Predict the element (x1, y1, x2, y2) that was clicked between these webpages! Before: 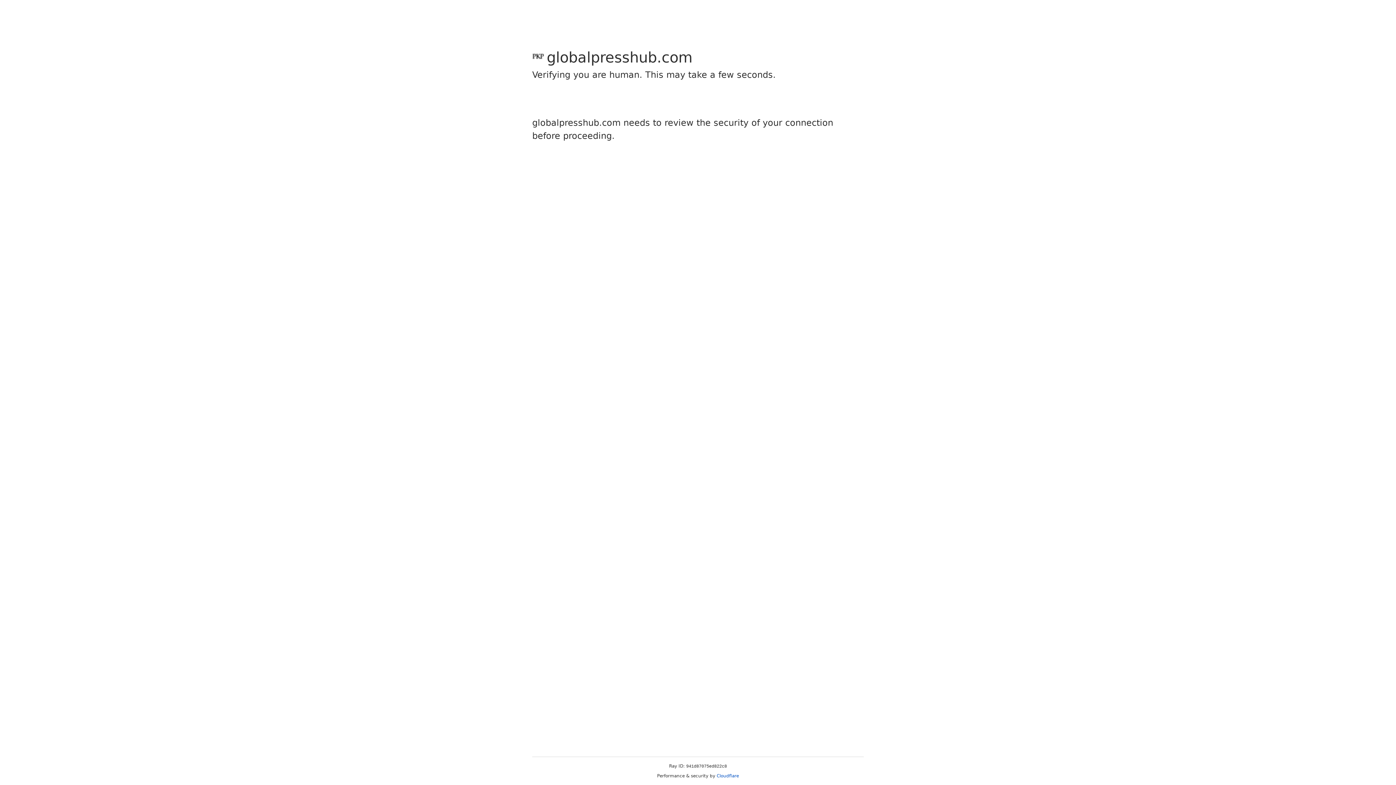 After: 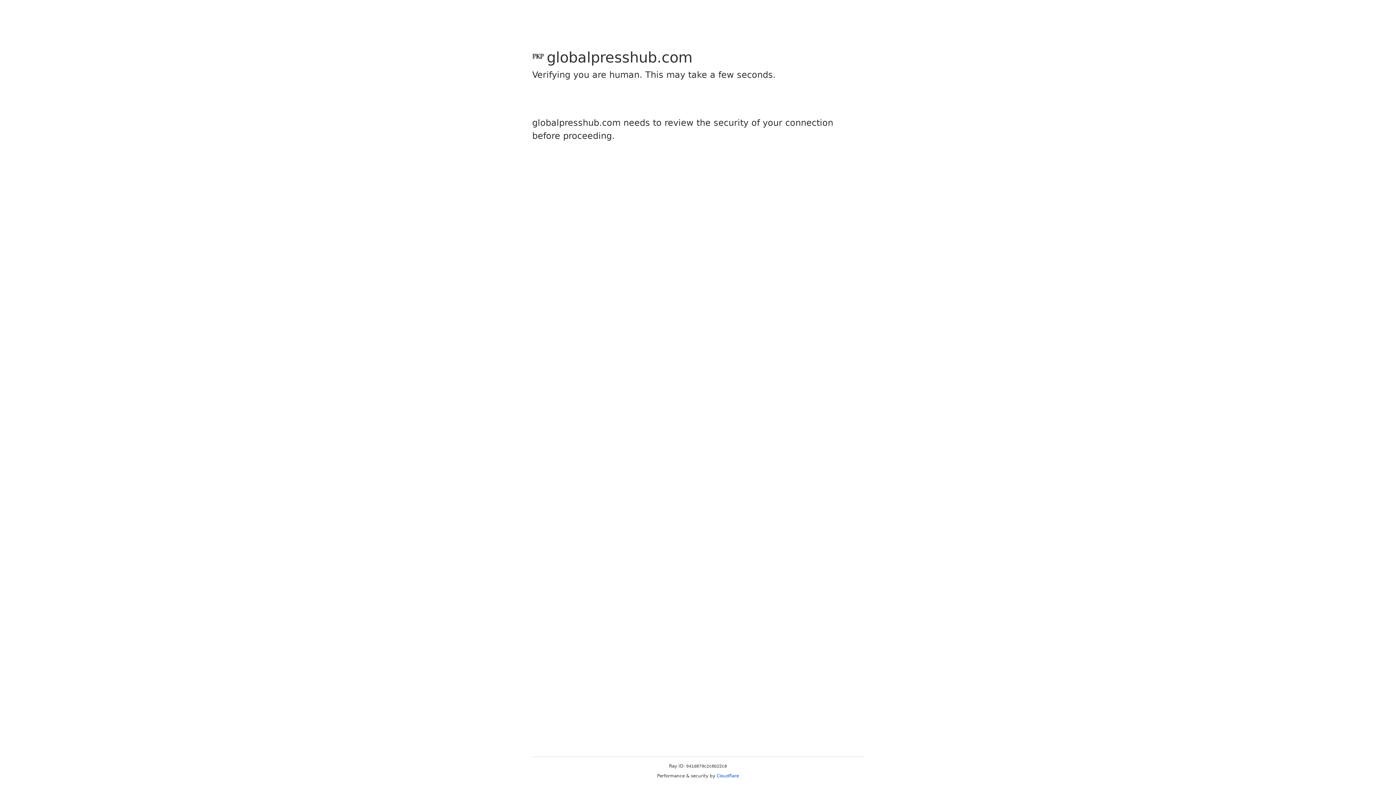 Action: label: Cloudflare bbox: (716, 773, 739, 778)